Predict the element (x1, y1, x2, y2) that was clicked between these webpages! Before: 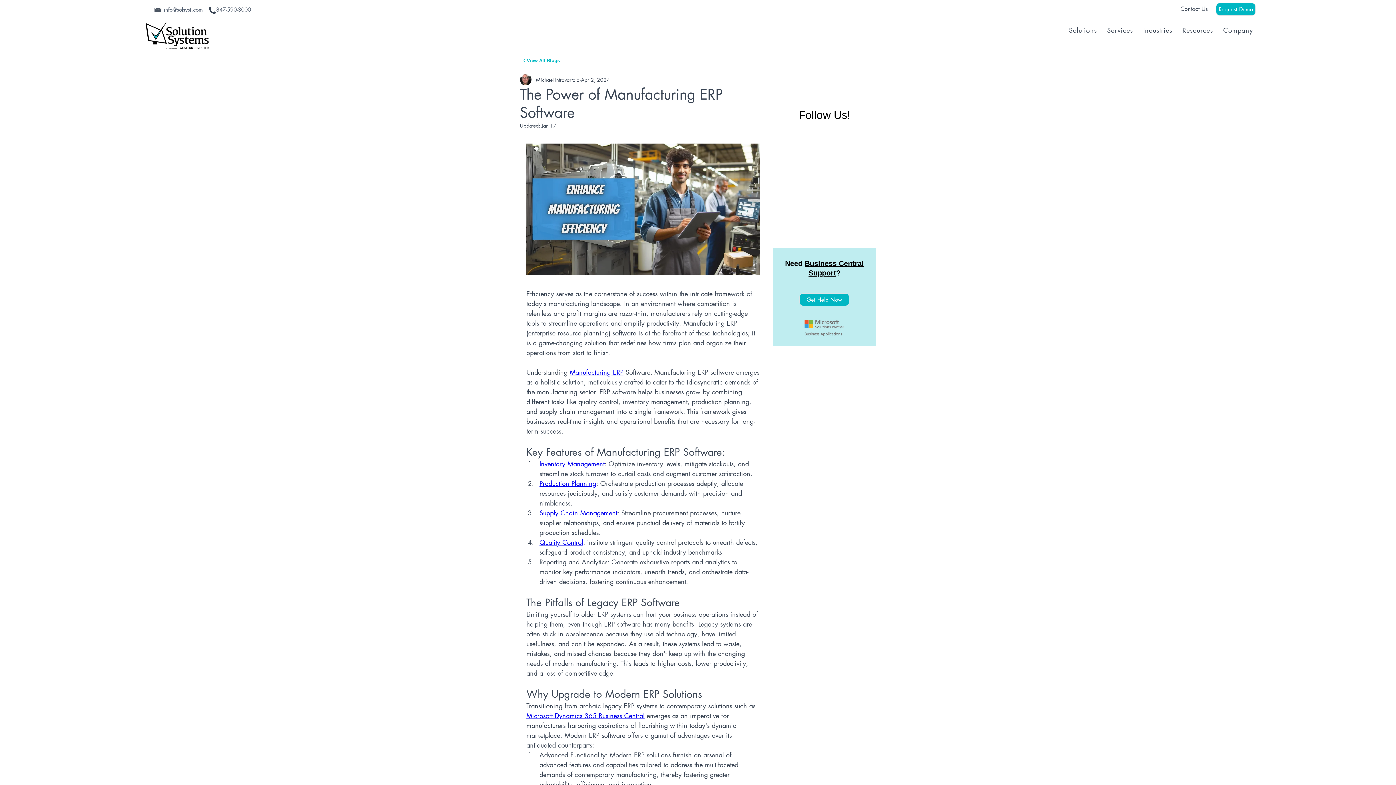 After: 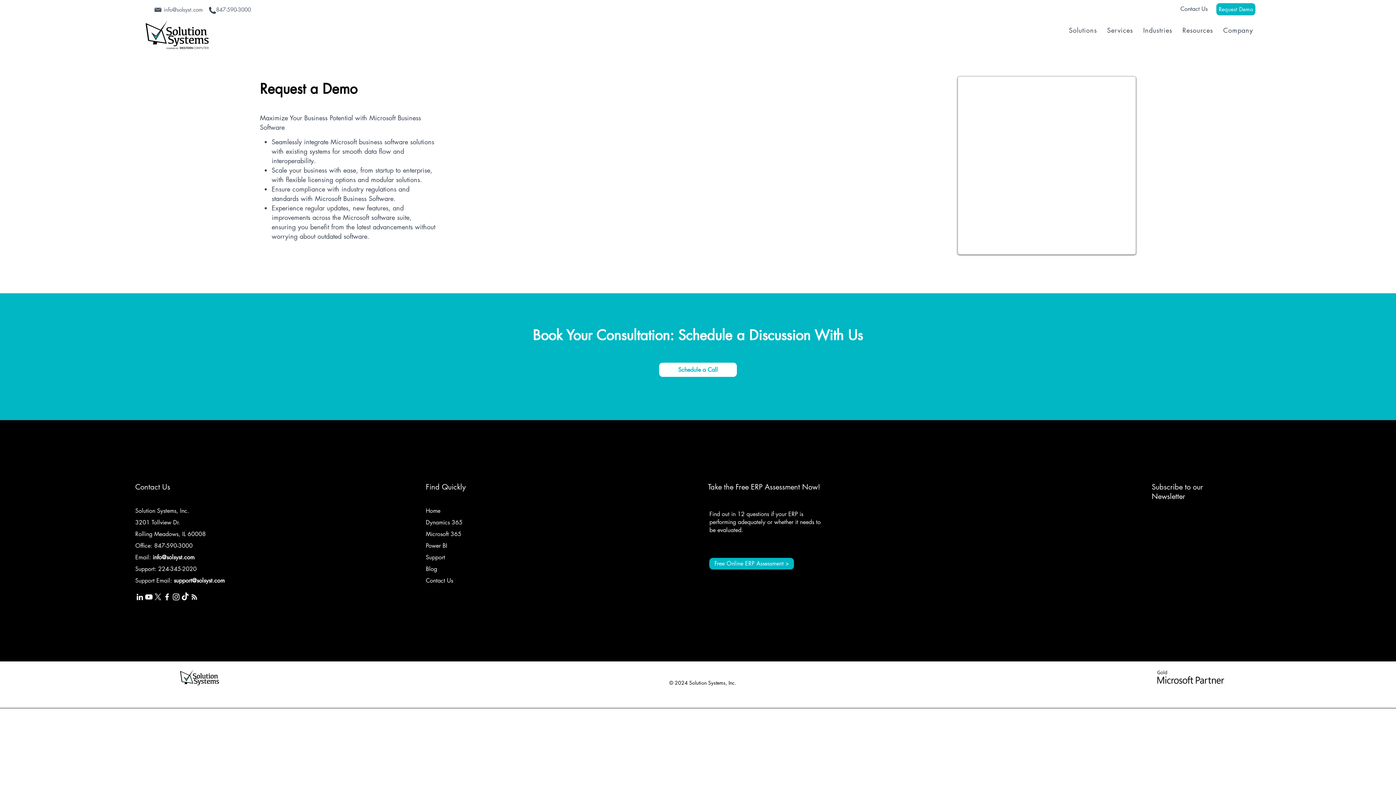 Action: bbox: (1216, 2, 1256, 15) label: Request Demo